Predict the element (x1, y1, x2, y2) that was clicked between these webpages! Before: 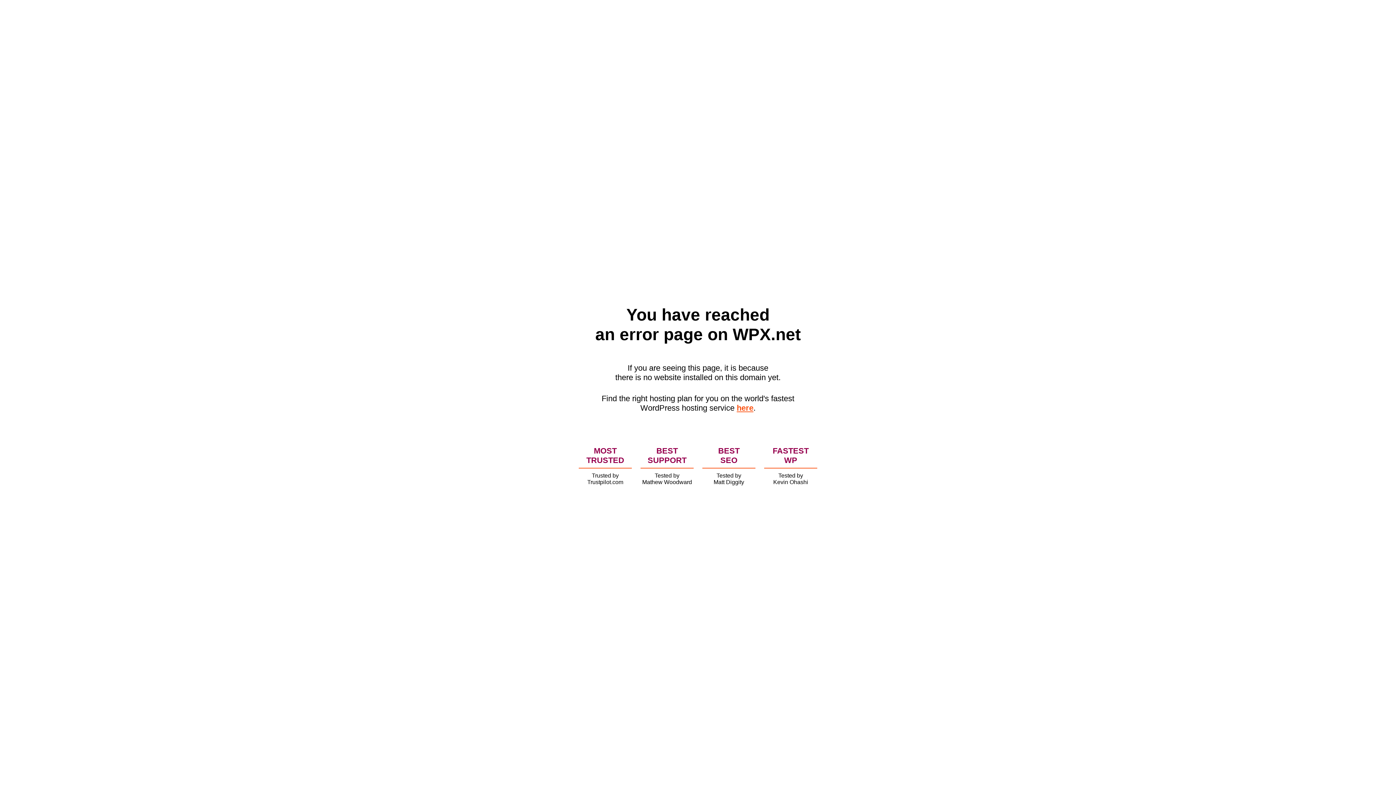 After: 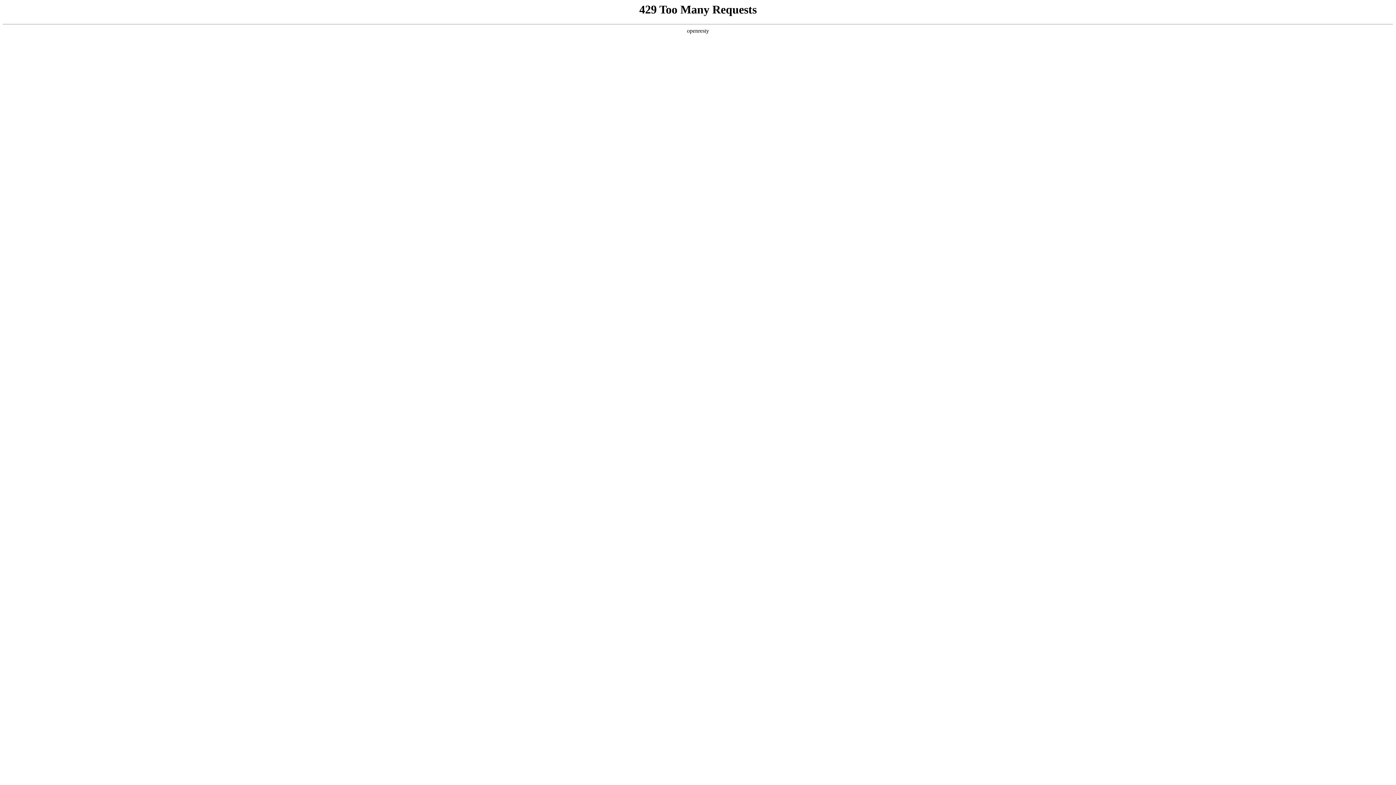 Action: bbox: (736, 403, 753, 412) label: here